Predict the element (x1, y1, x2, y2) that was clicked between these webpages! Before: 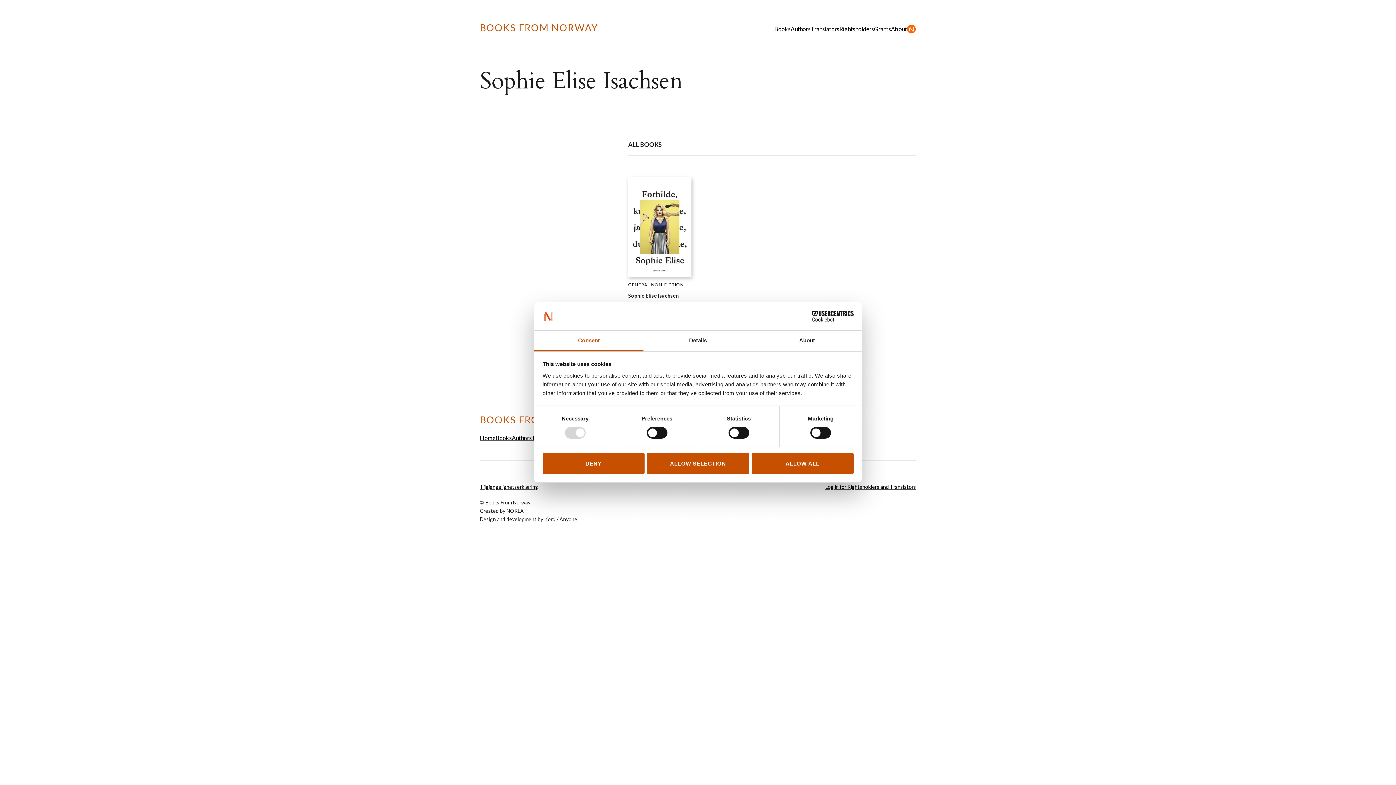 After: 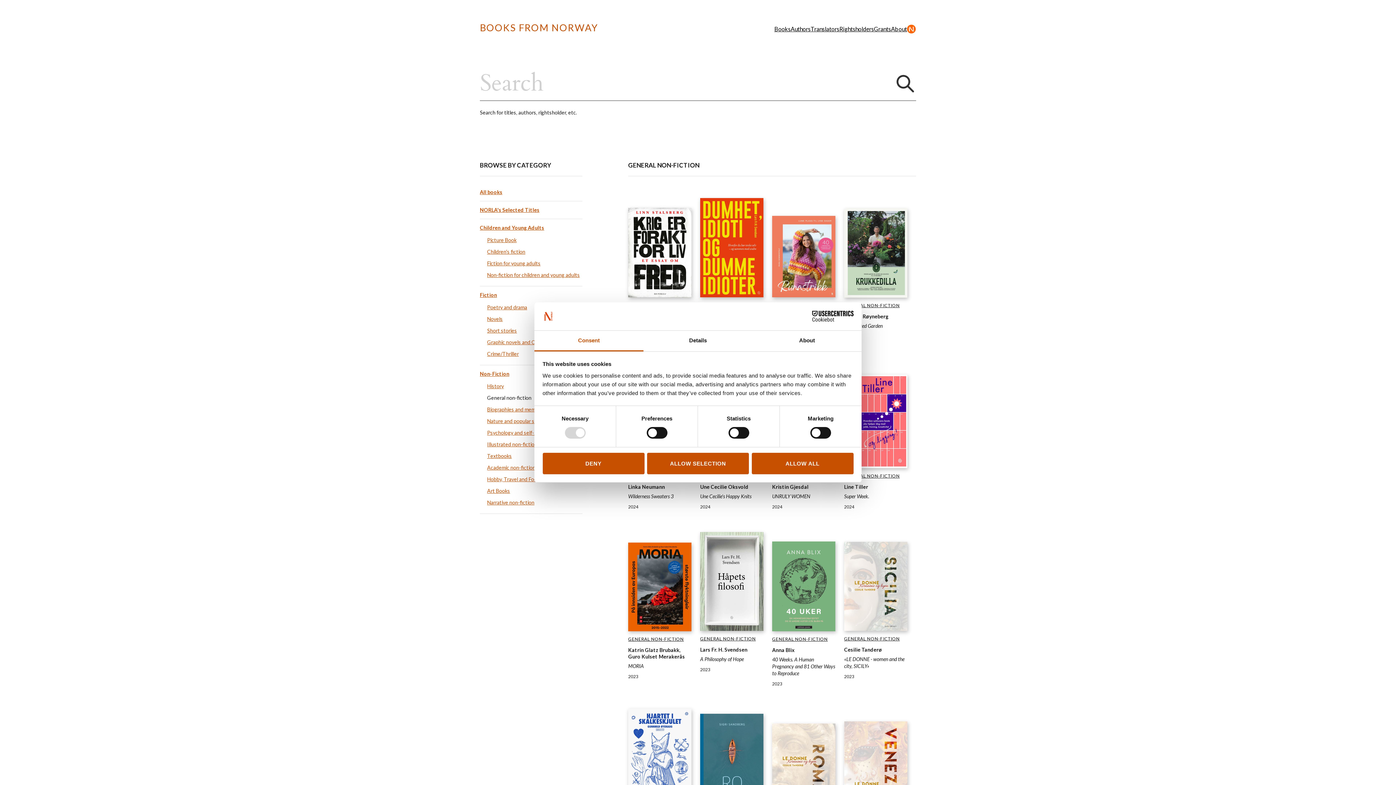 Action: bbox: (628, 282, 684, 287) label: GENERAL NON-FICTION